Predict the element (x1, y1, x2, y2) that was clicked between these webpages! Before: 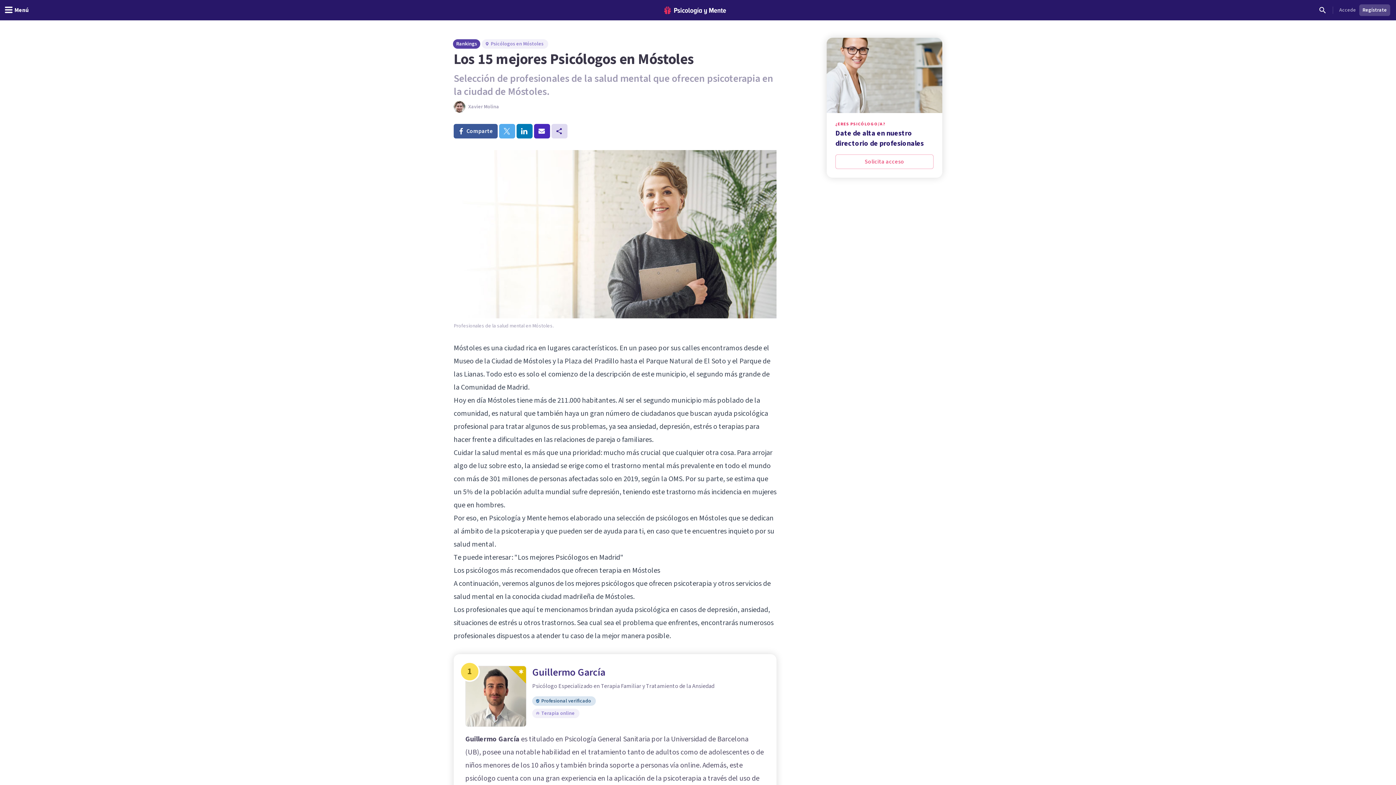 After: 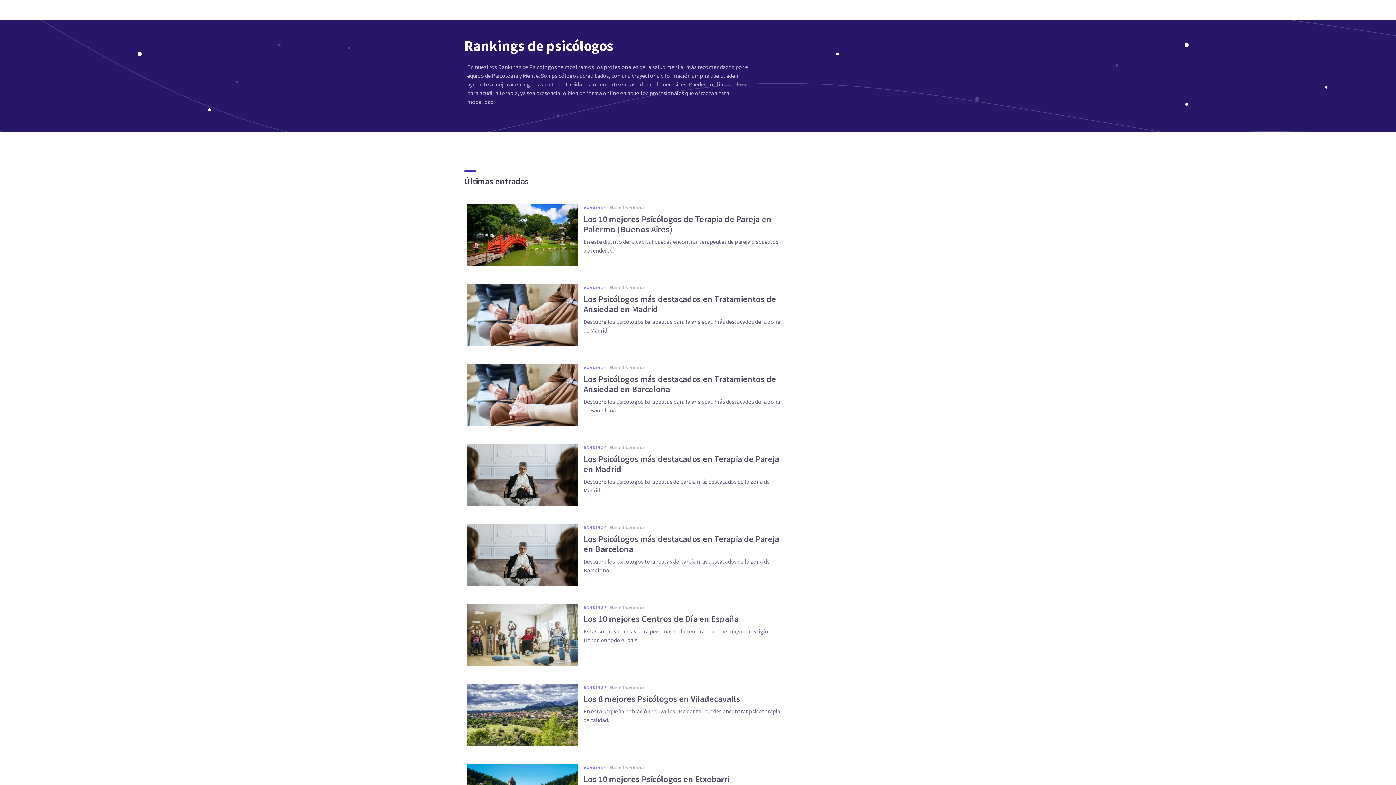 Action: bbox: (453, 39, 480, 48) label: Rankings